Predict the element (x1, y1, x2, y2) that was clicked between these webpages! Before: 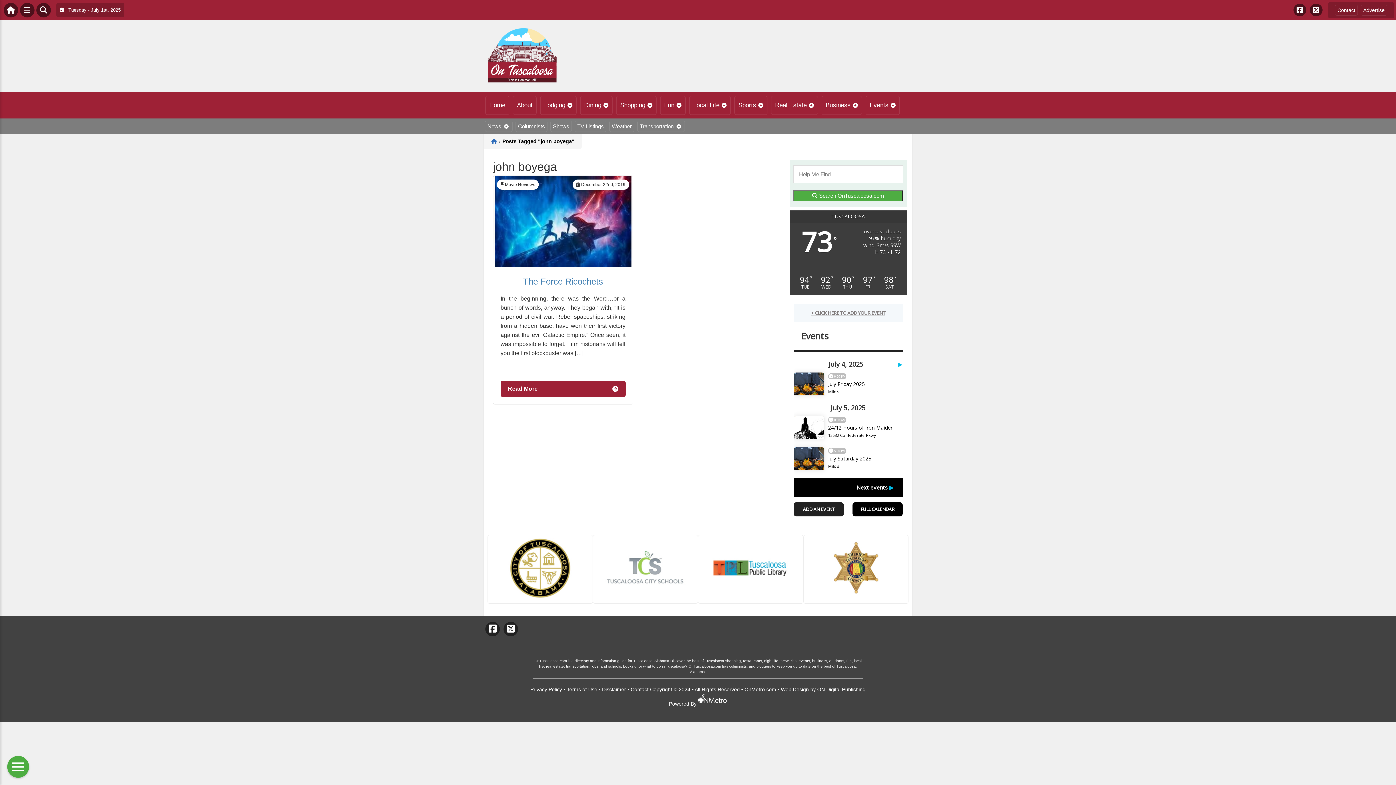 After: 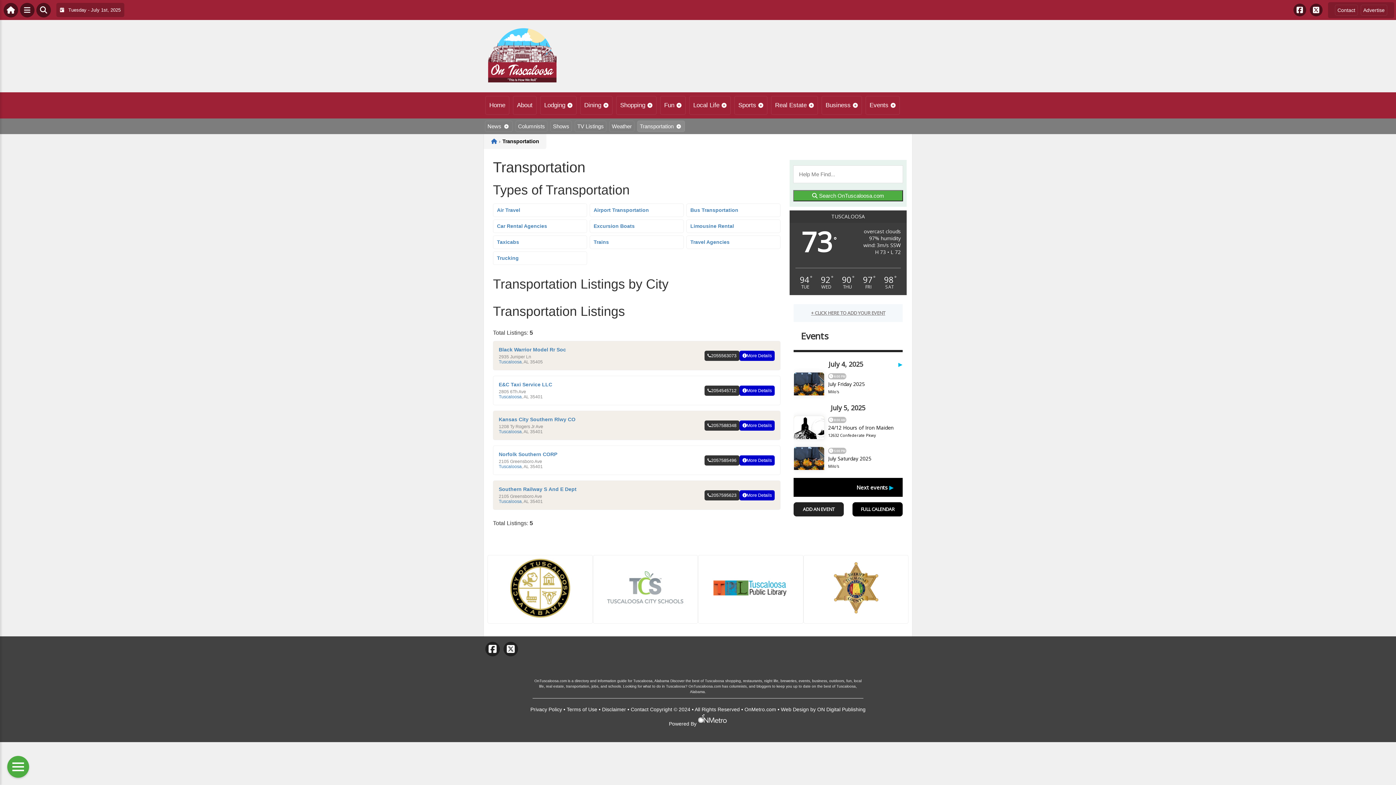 Action: label: Transportation bbox: (637, 120, 685, 132)